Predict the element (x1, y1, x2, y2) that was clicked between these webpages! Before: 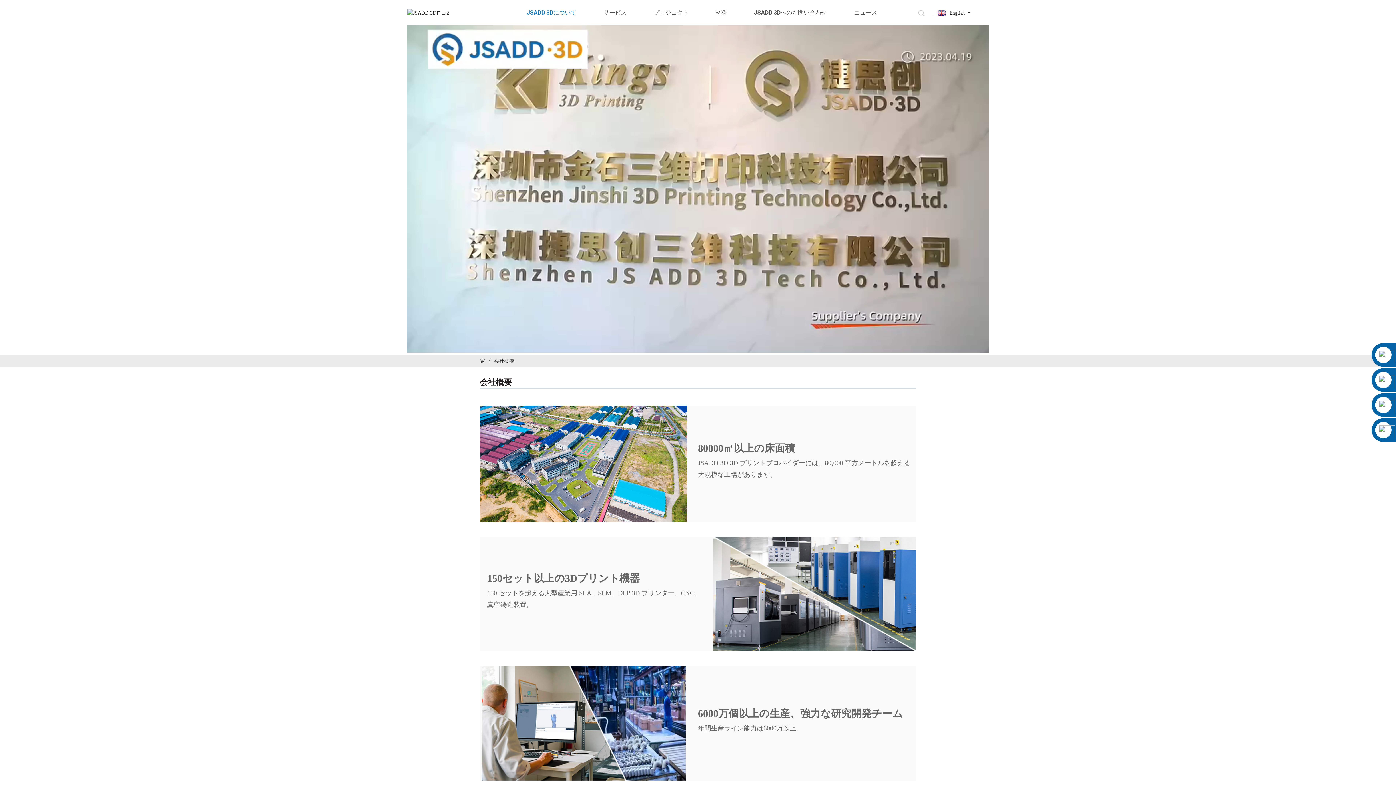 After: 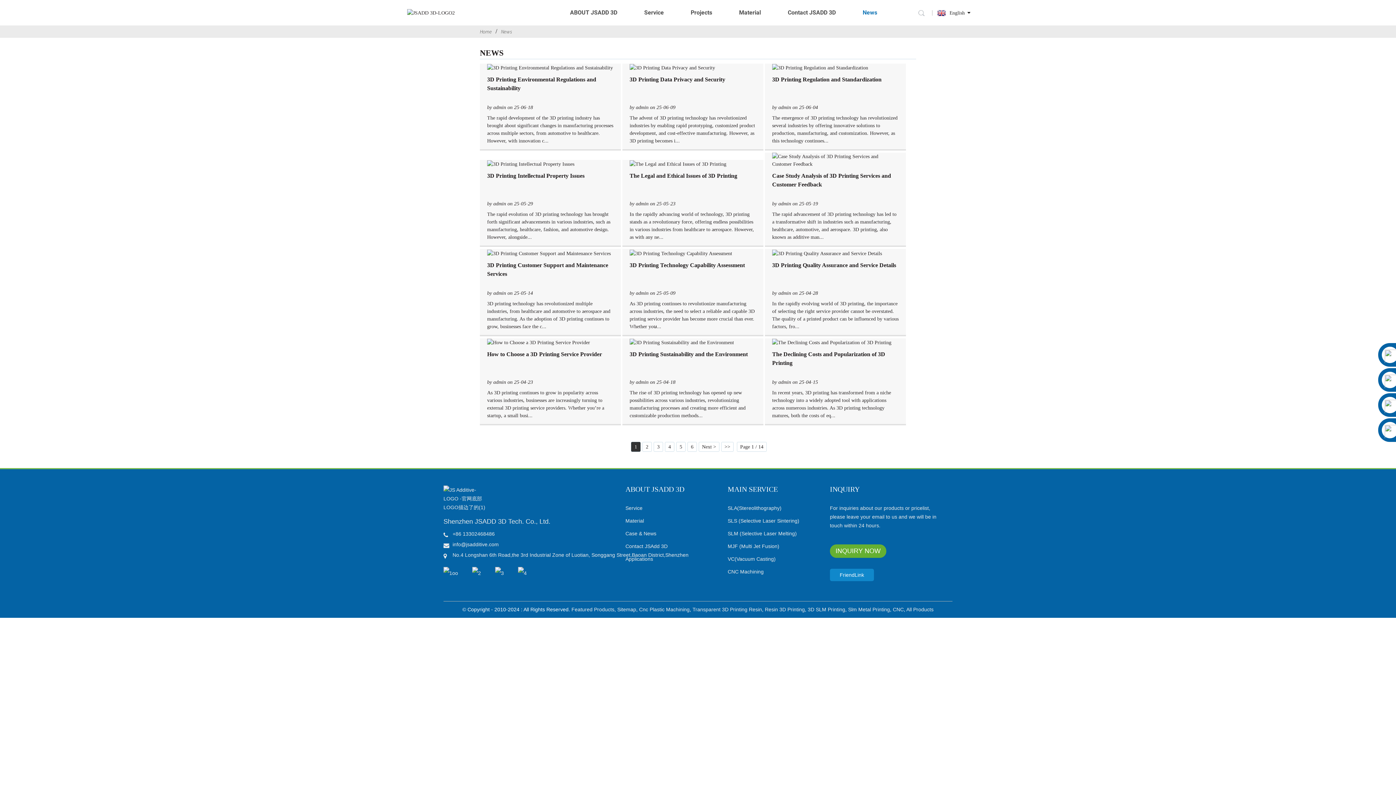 Action: label: ニュース bbox: (854, 0, 877, 25)